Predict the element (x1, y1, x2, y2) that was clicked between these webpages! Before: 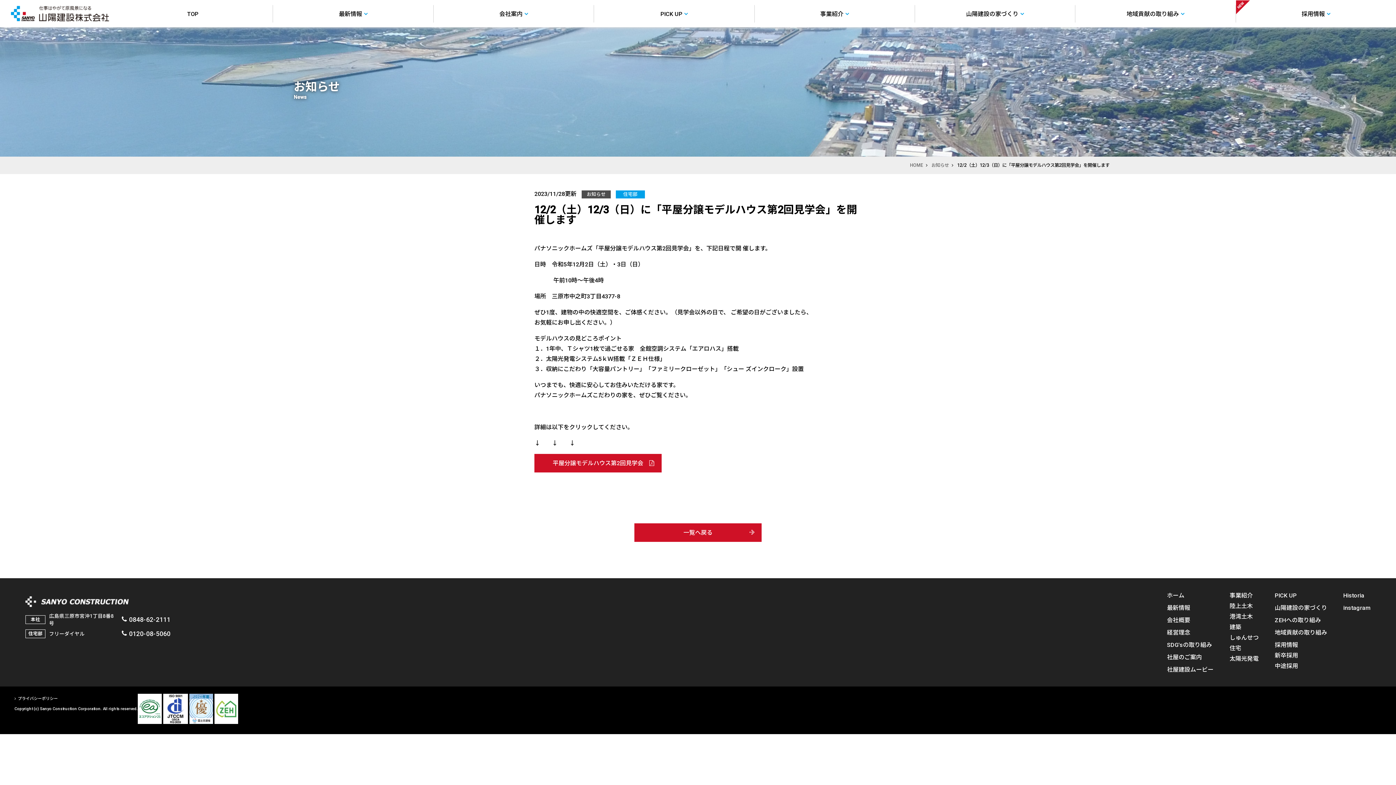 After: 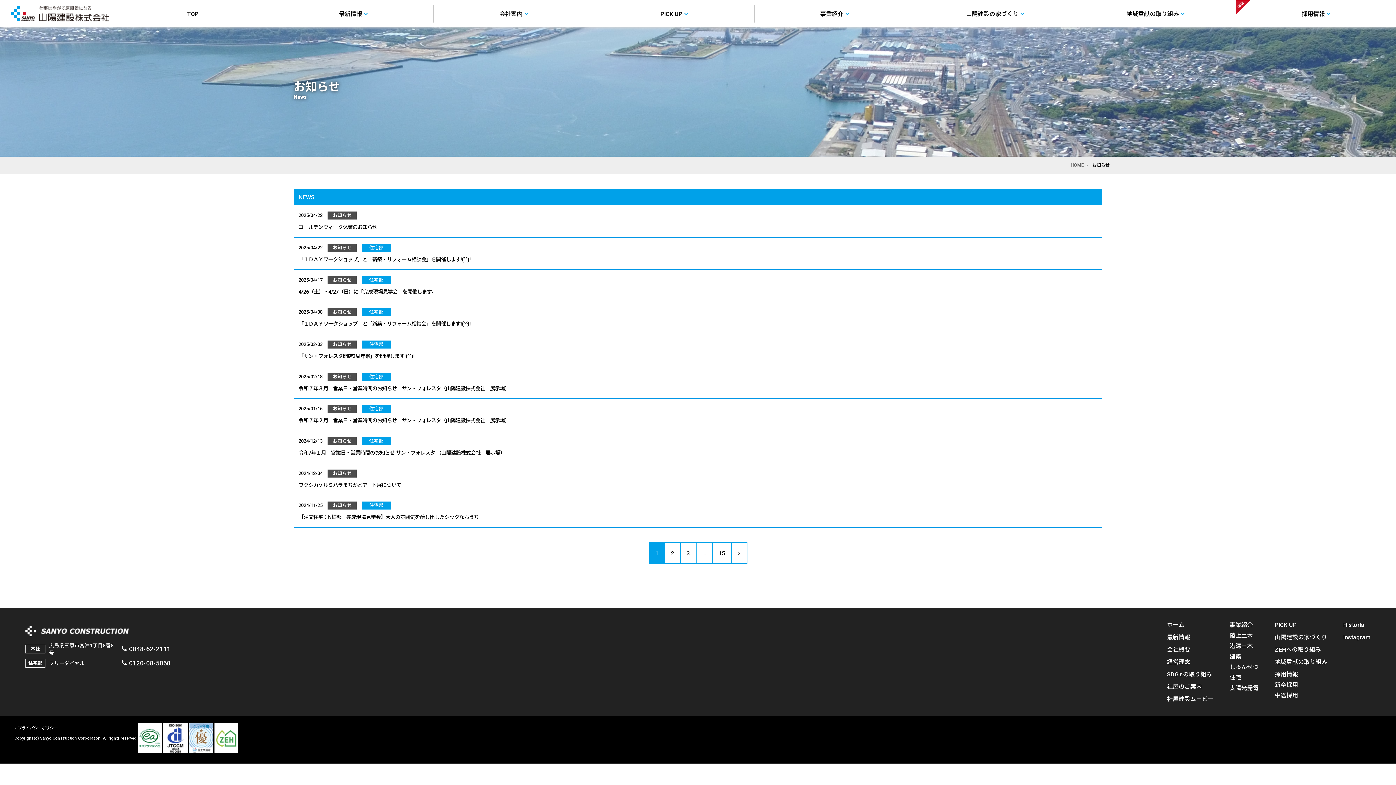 Action: label: お知らせ bbox: (931, 162, 949, 167)